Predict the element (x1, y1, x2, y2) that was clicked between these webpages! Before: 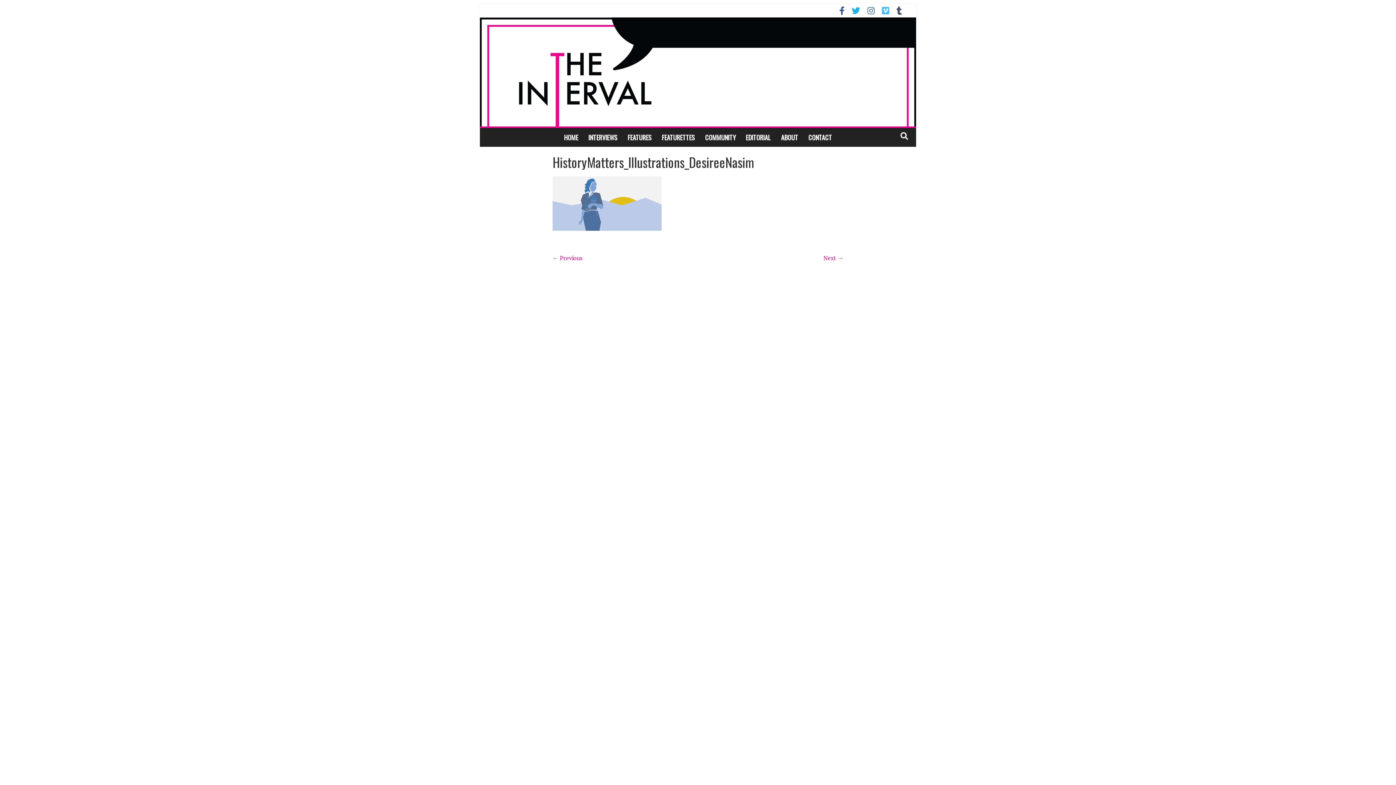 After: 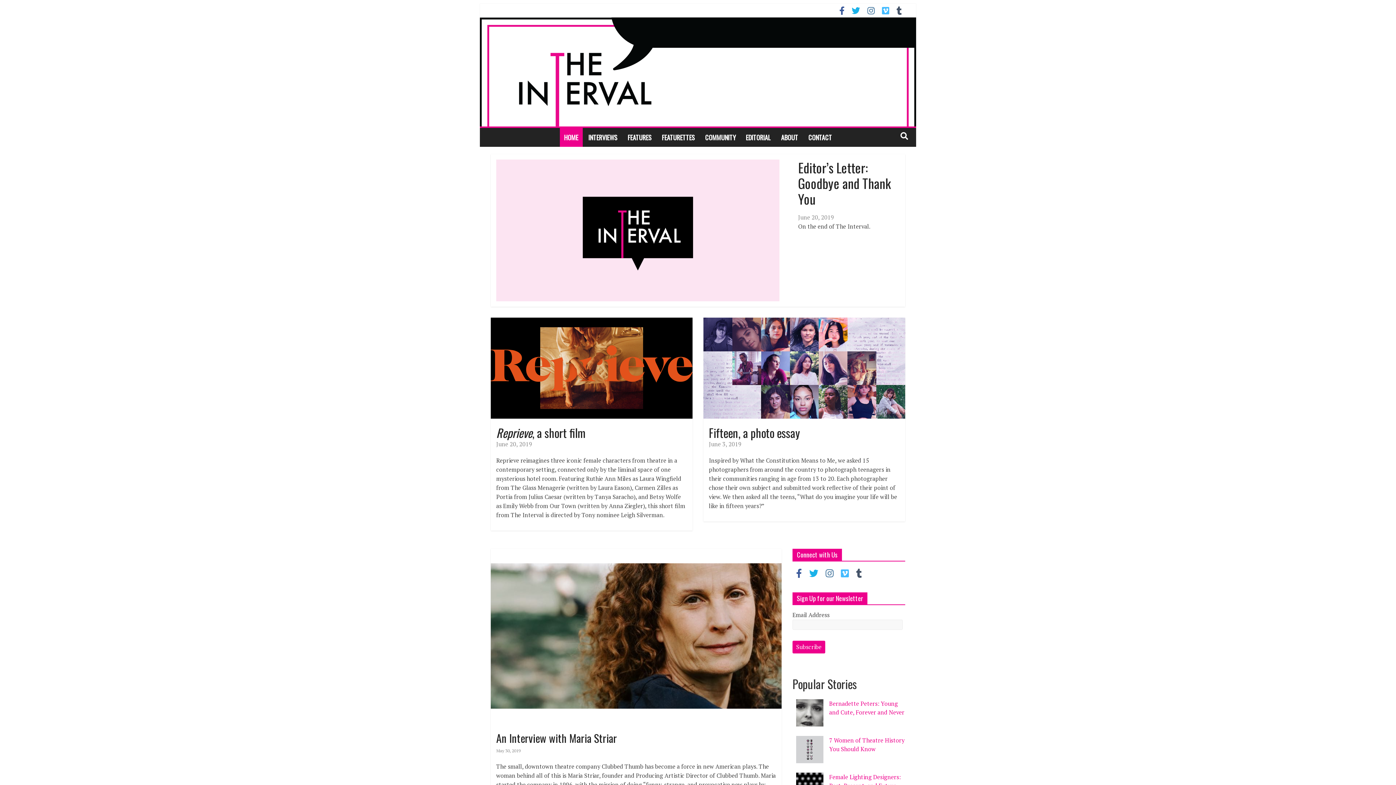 Action: bbox: (480, 17, 916, 126)